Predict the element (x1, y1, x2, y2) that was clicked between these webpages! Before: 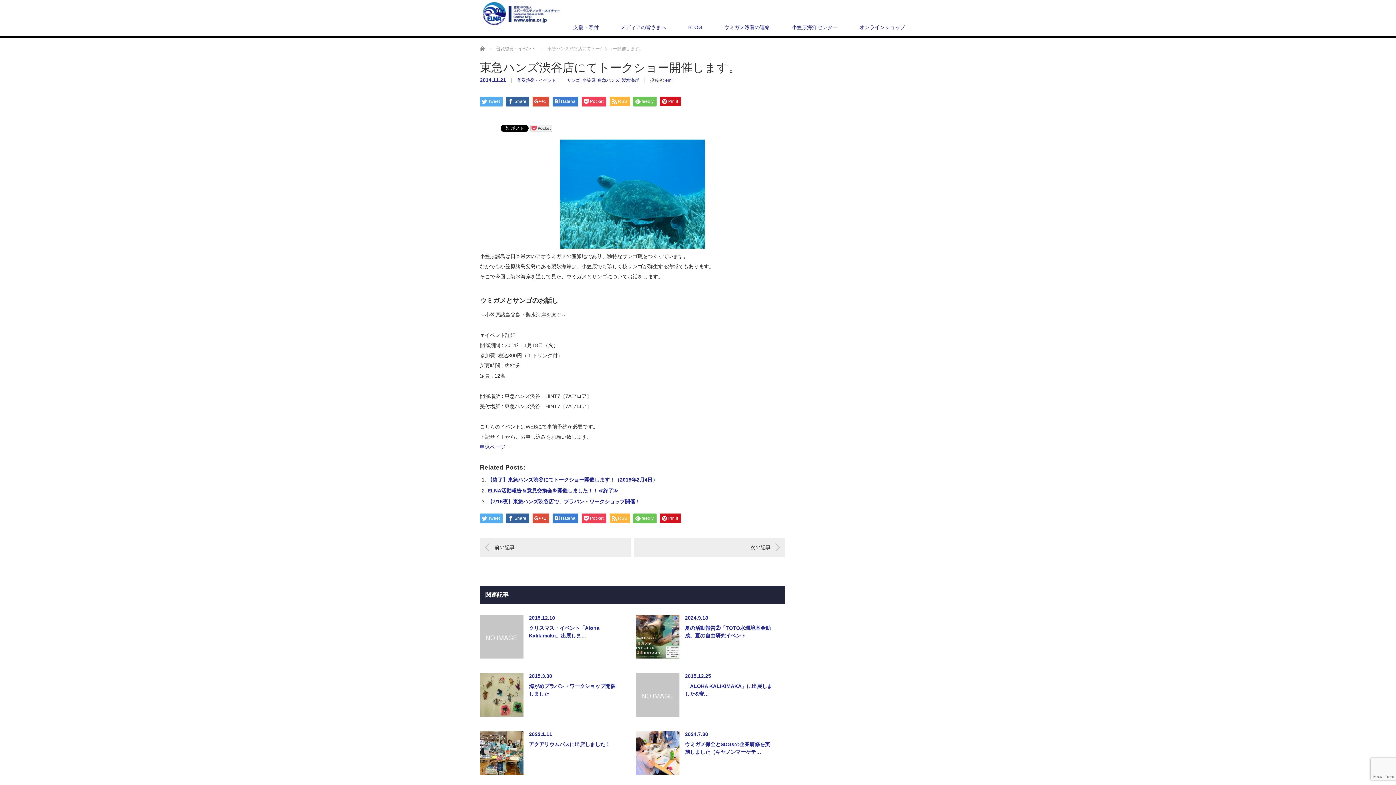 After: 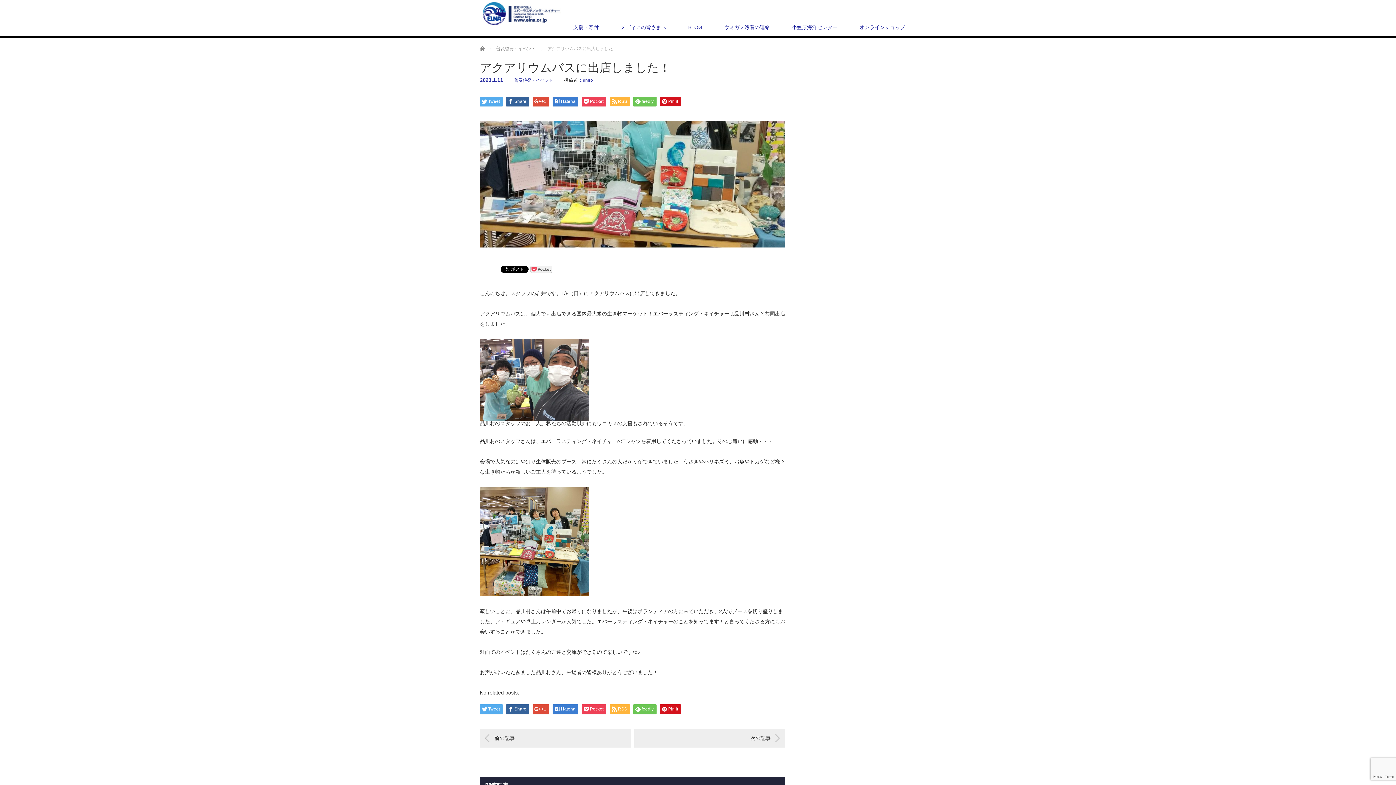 Action: label: アクアリウムバスに出店しました！ bbox: (480, 741, 616, 748)